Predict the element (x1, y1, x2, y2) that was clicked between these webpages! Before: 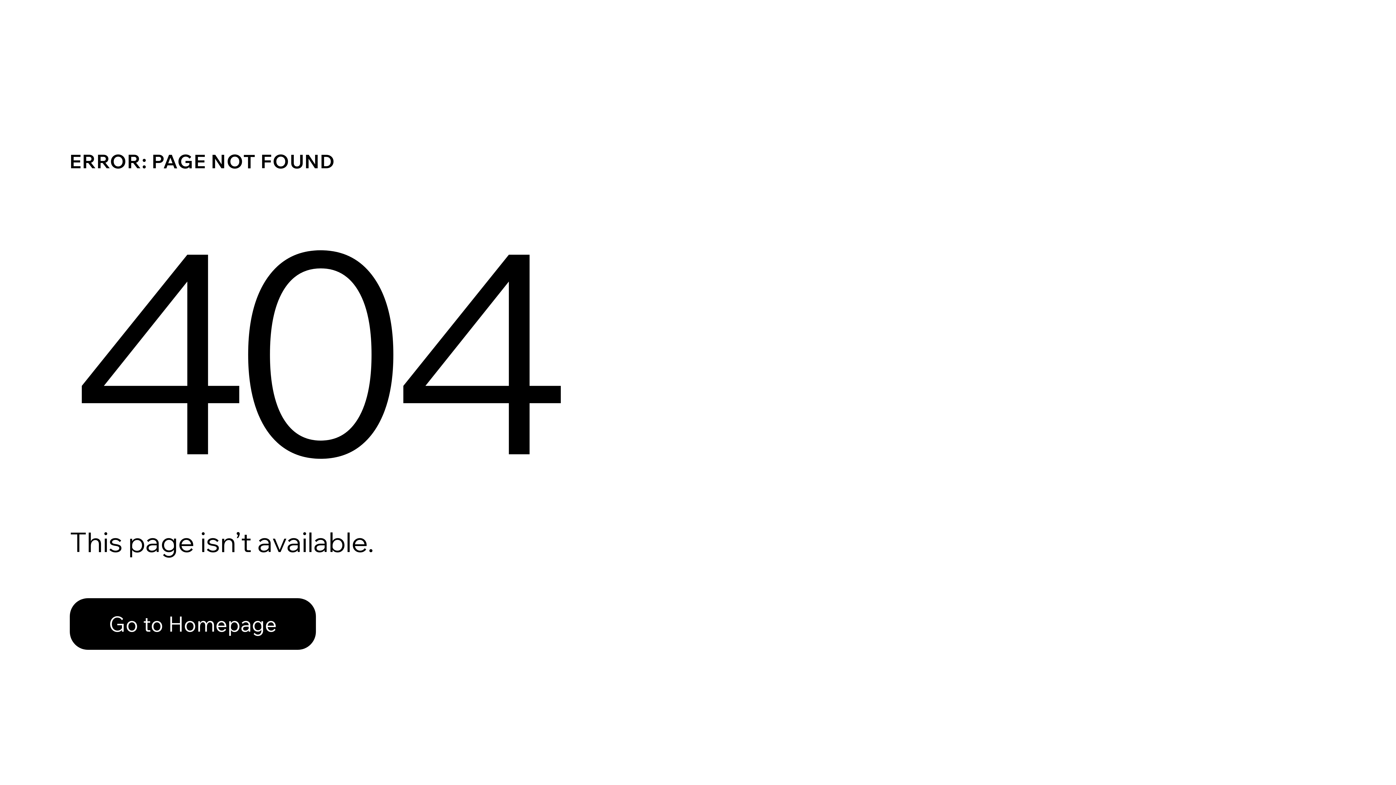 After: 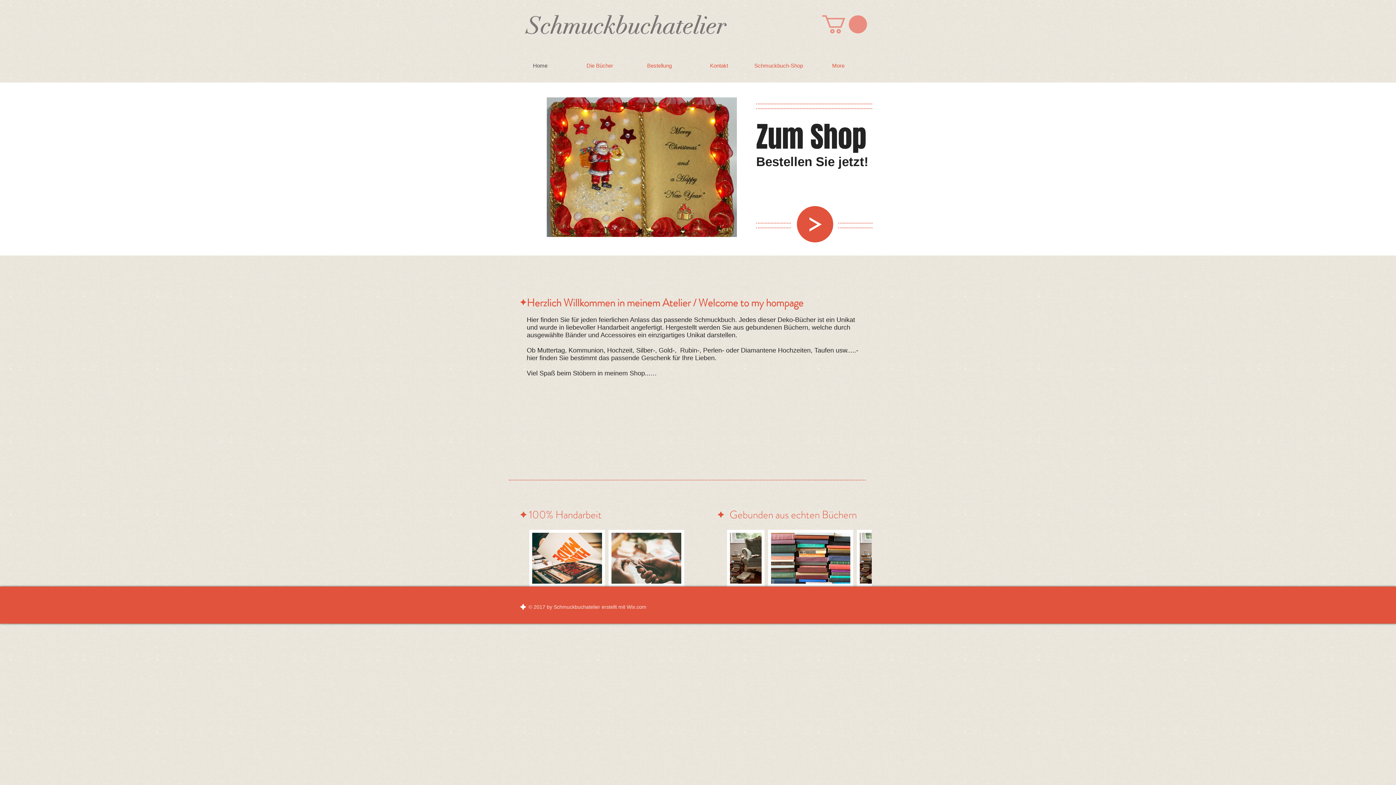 Action: label: Go to Homepage bbox: (69, 582, 768, 659)